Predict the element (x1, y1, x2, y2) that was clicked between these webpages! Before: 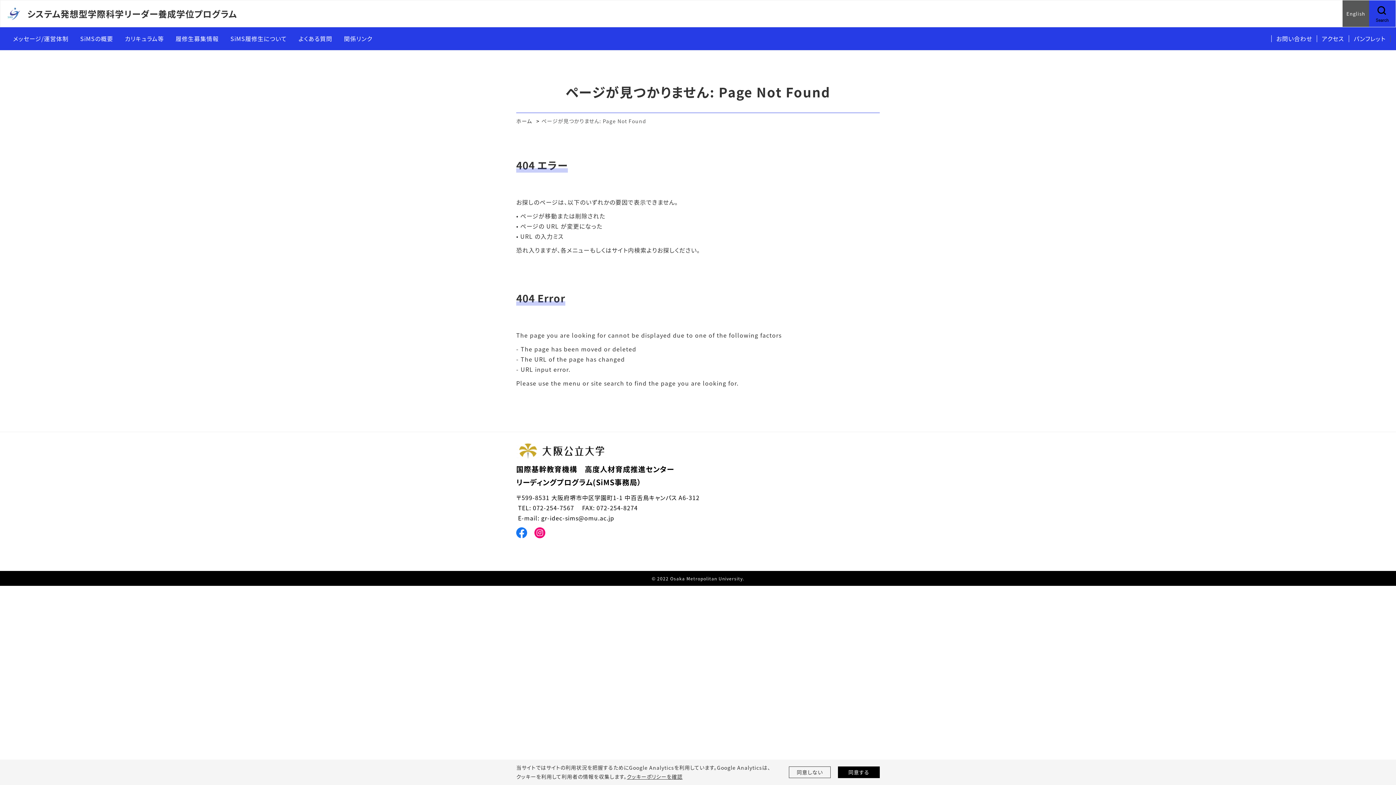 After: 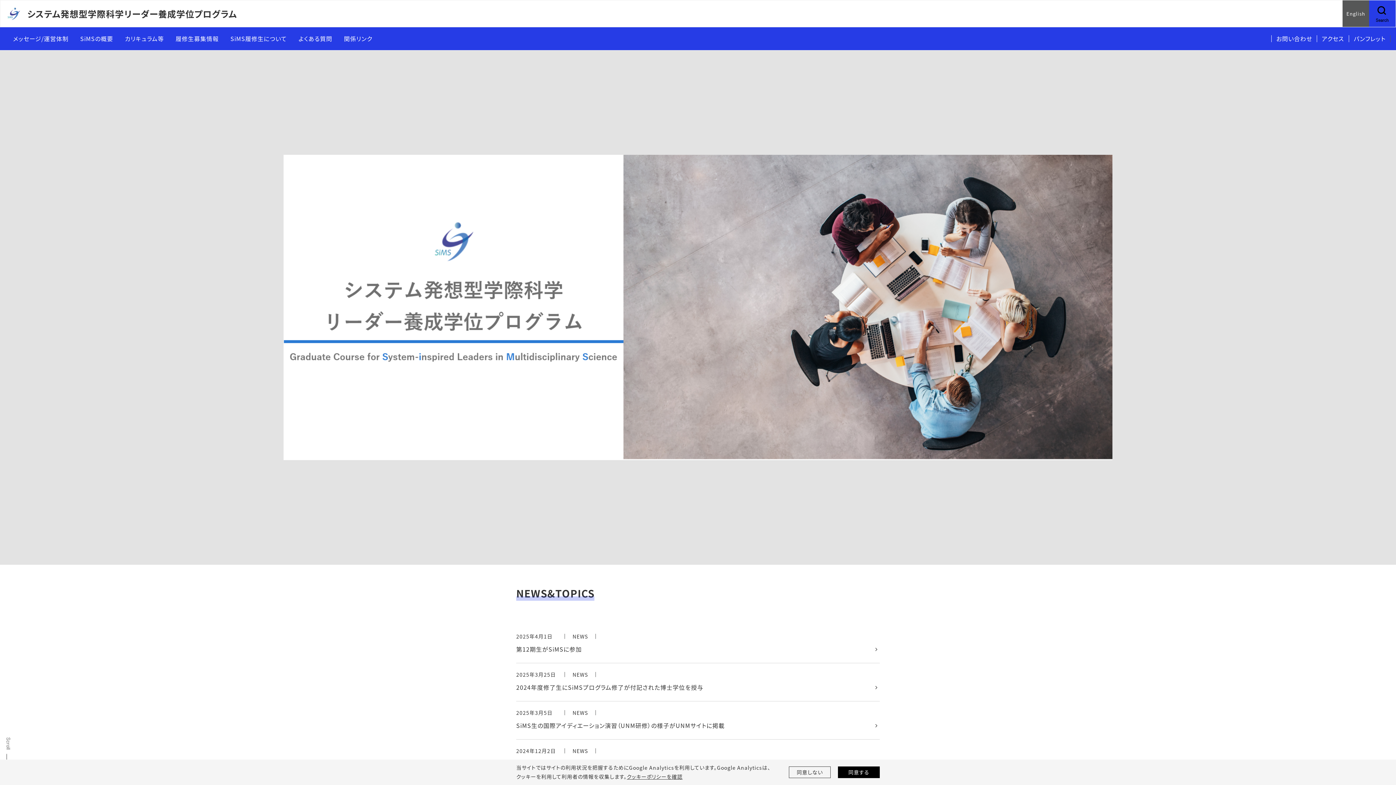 Action: bbox: (7, 2, 27, 24)